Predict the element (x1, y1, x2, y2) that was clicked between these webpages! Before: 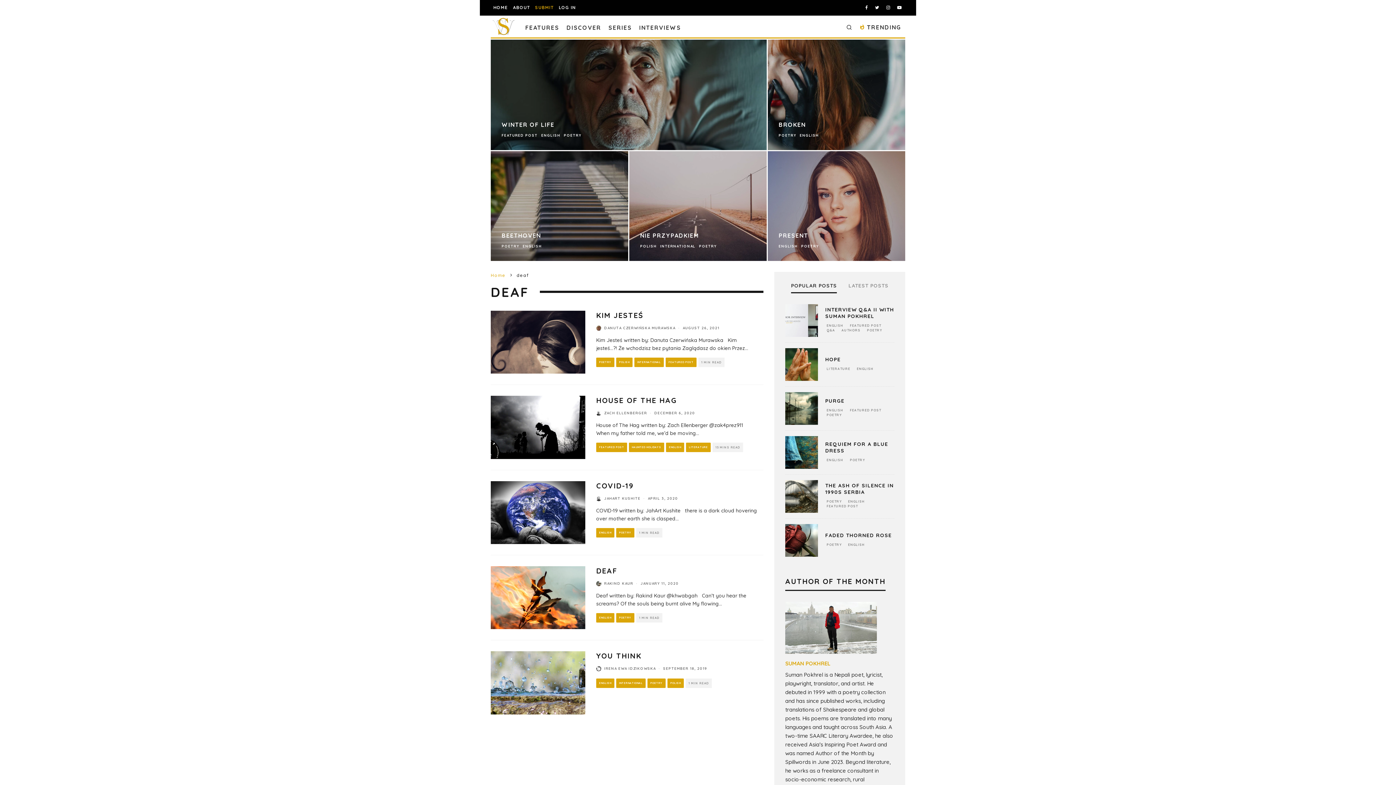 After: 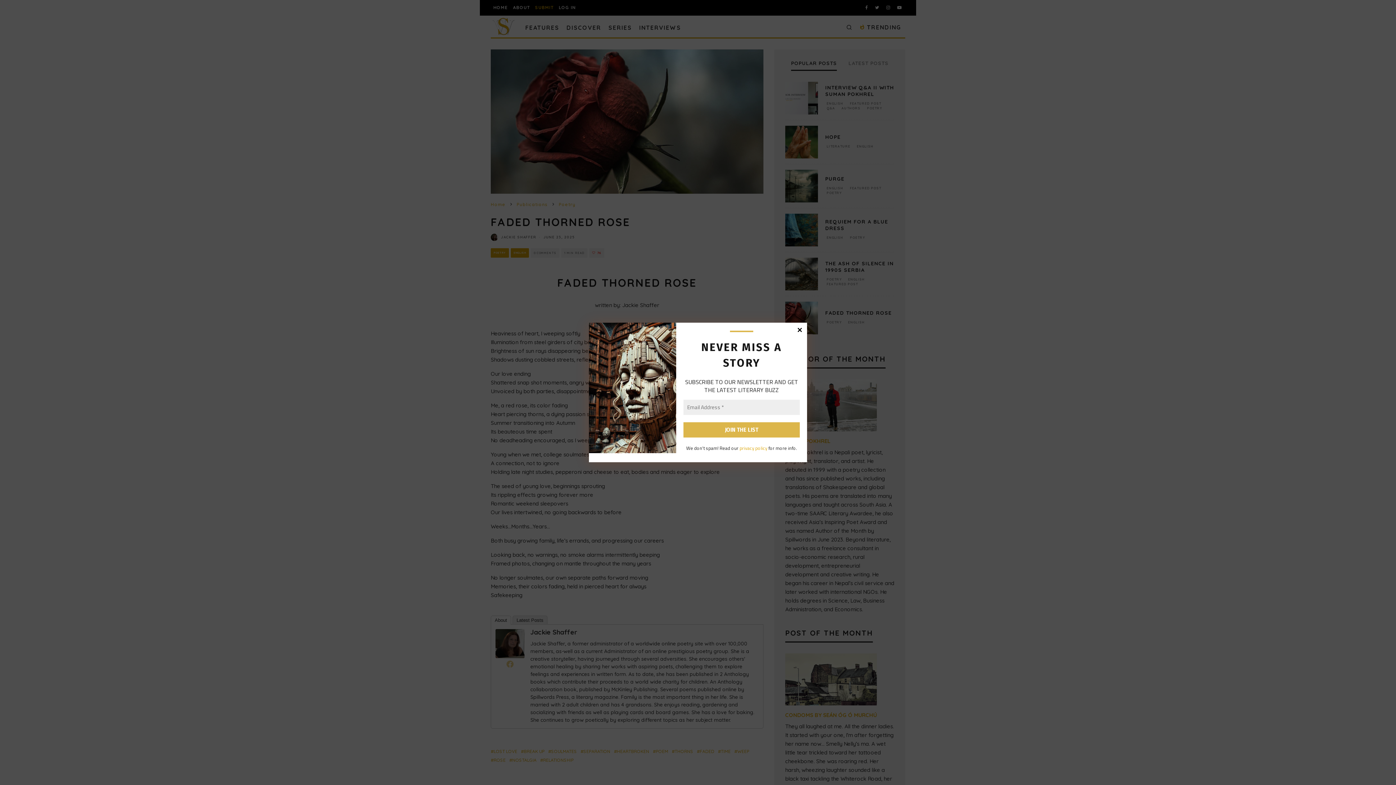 Action: bbox: (785, 524, 818, 557)